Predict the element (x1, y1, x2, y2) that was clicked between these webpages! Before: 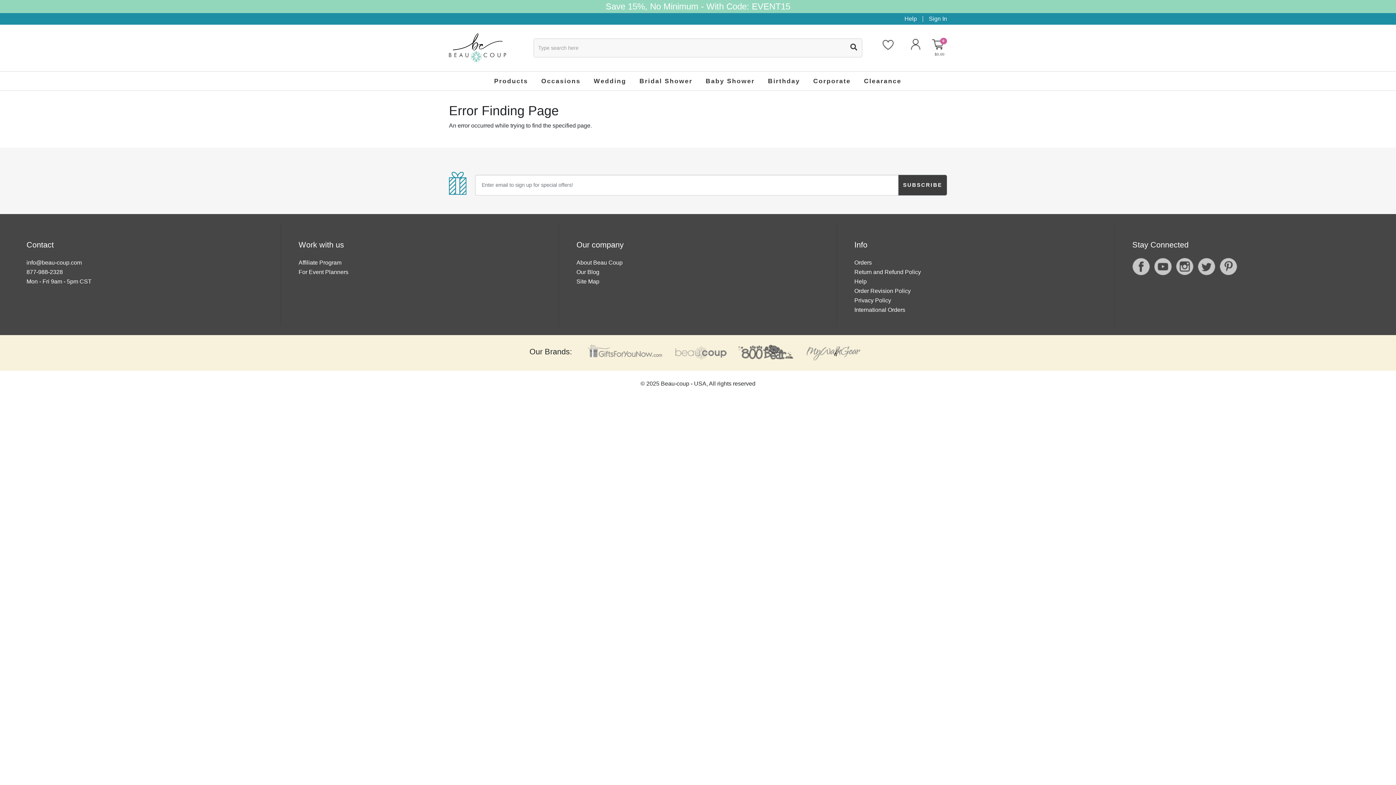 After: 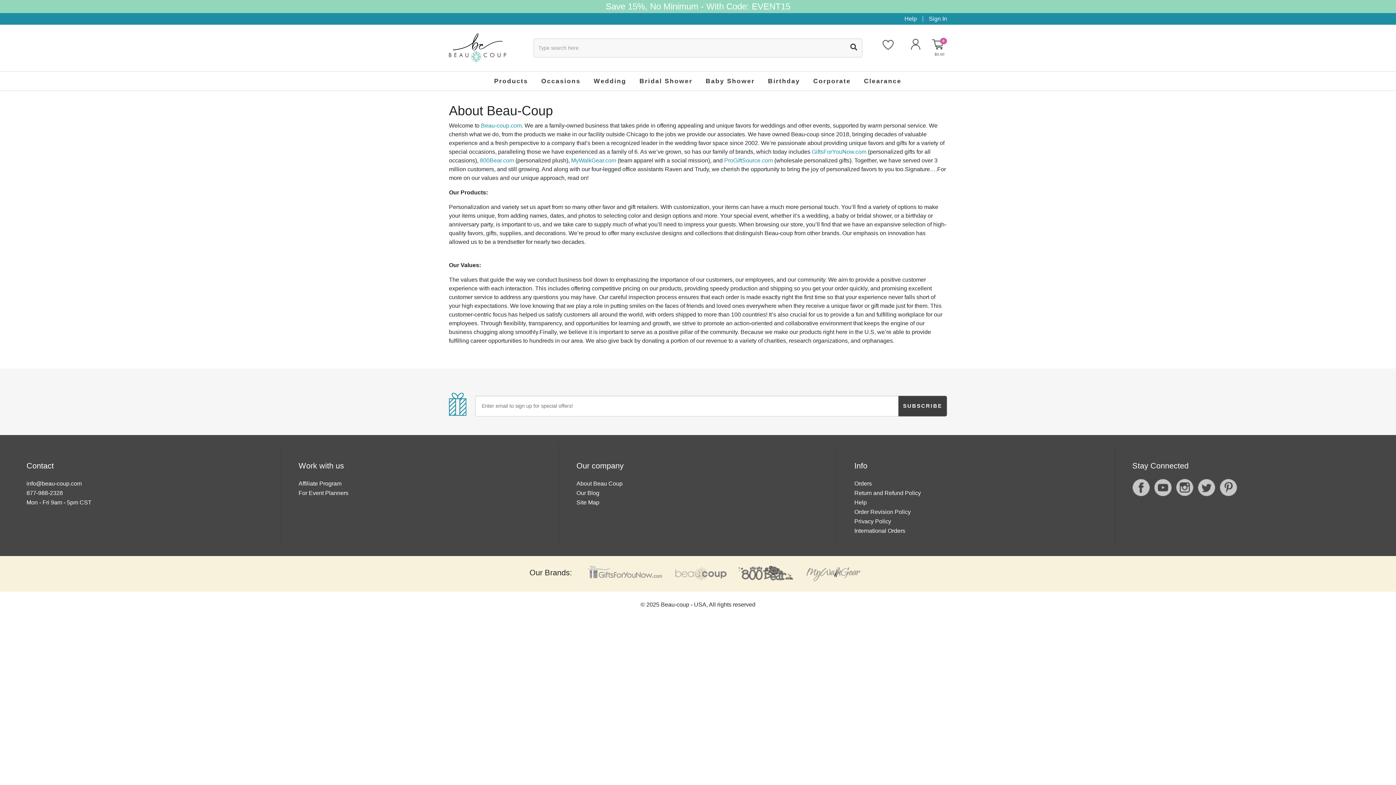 Action: bbox: (576, 259, 622, 265) label: About Beau Coup